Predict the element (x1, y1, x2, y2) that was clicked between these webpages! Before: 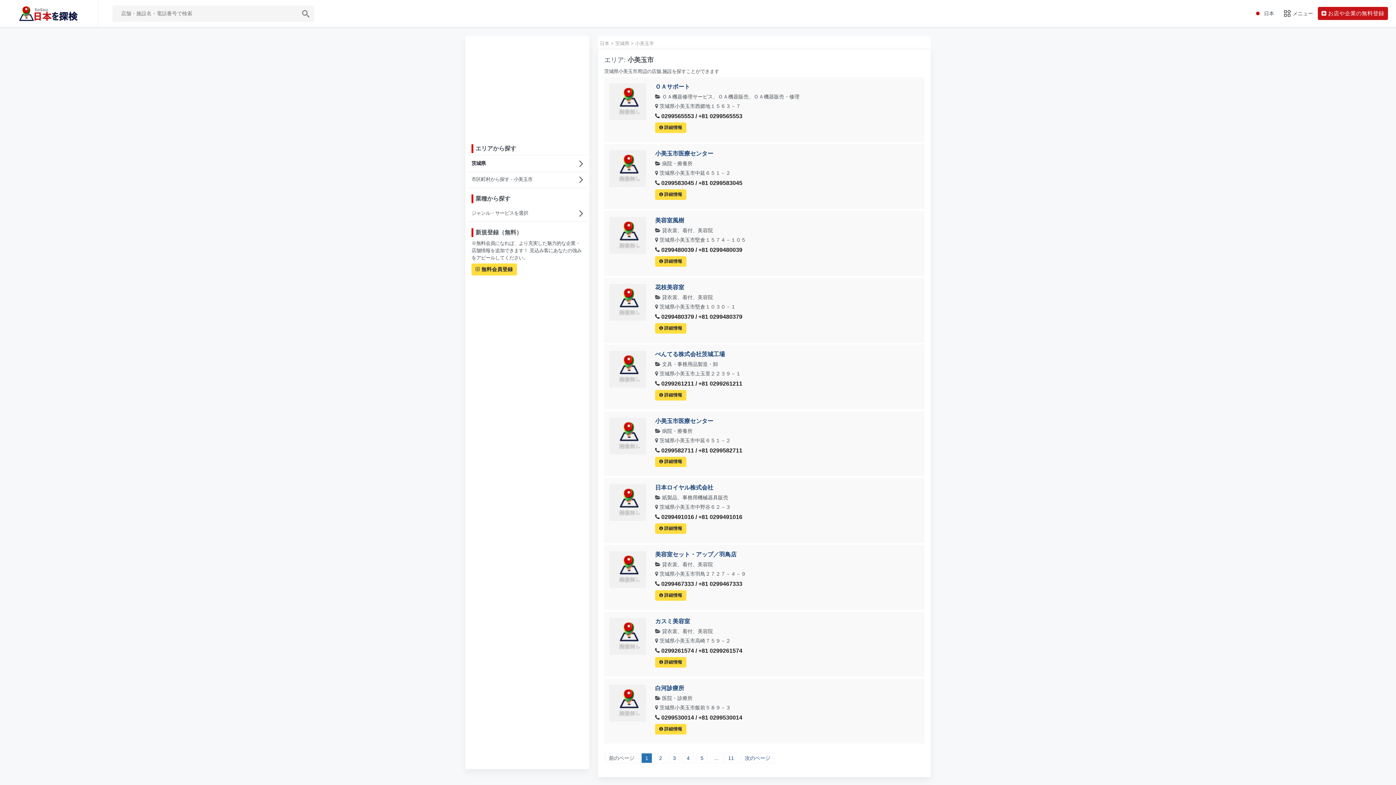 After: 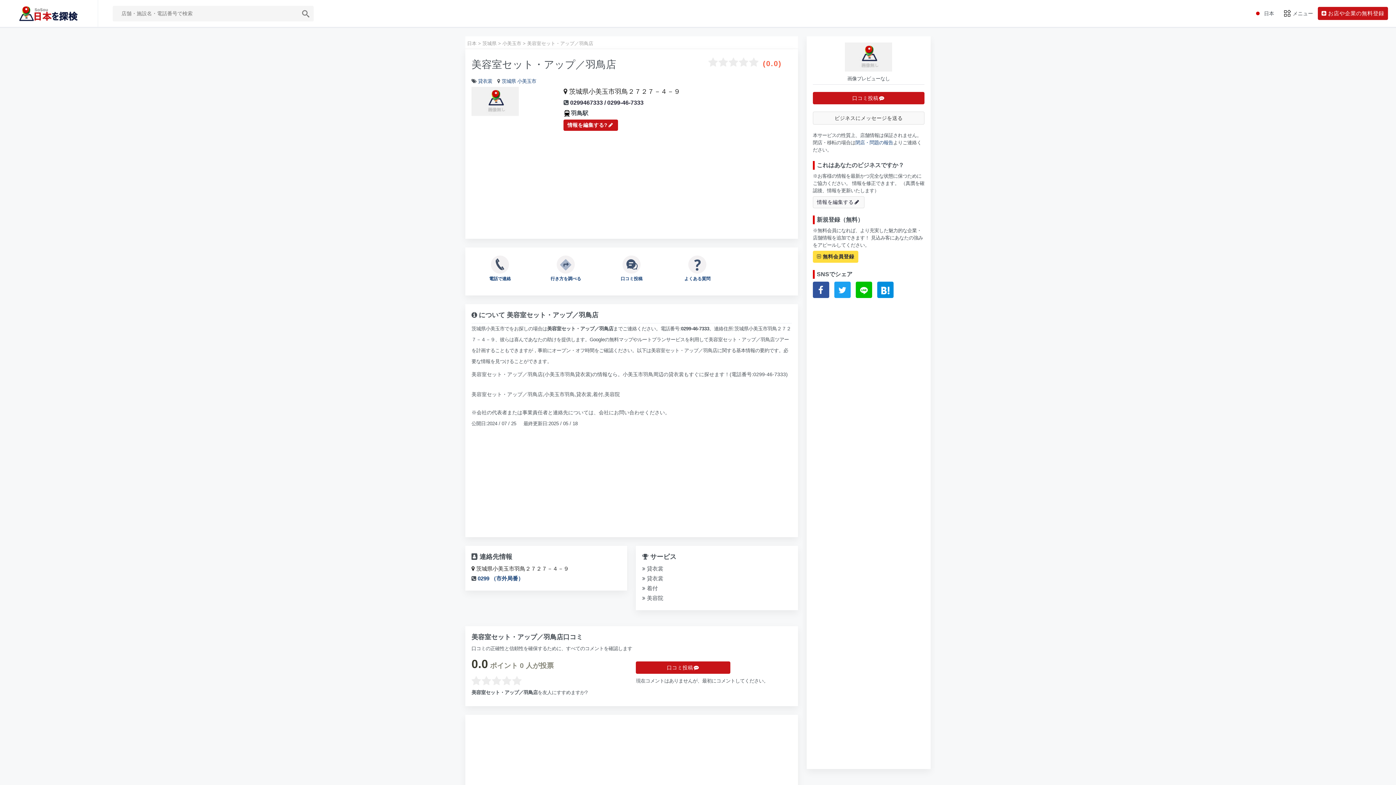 Action: label: 美容室セット・アップ／羽鳥店 bbox: (655, 551, 736, 557)